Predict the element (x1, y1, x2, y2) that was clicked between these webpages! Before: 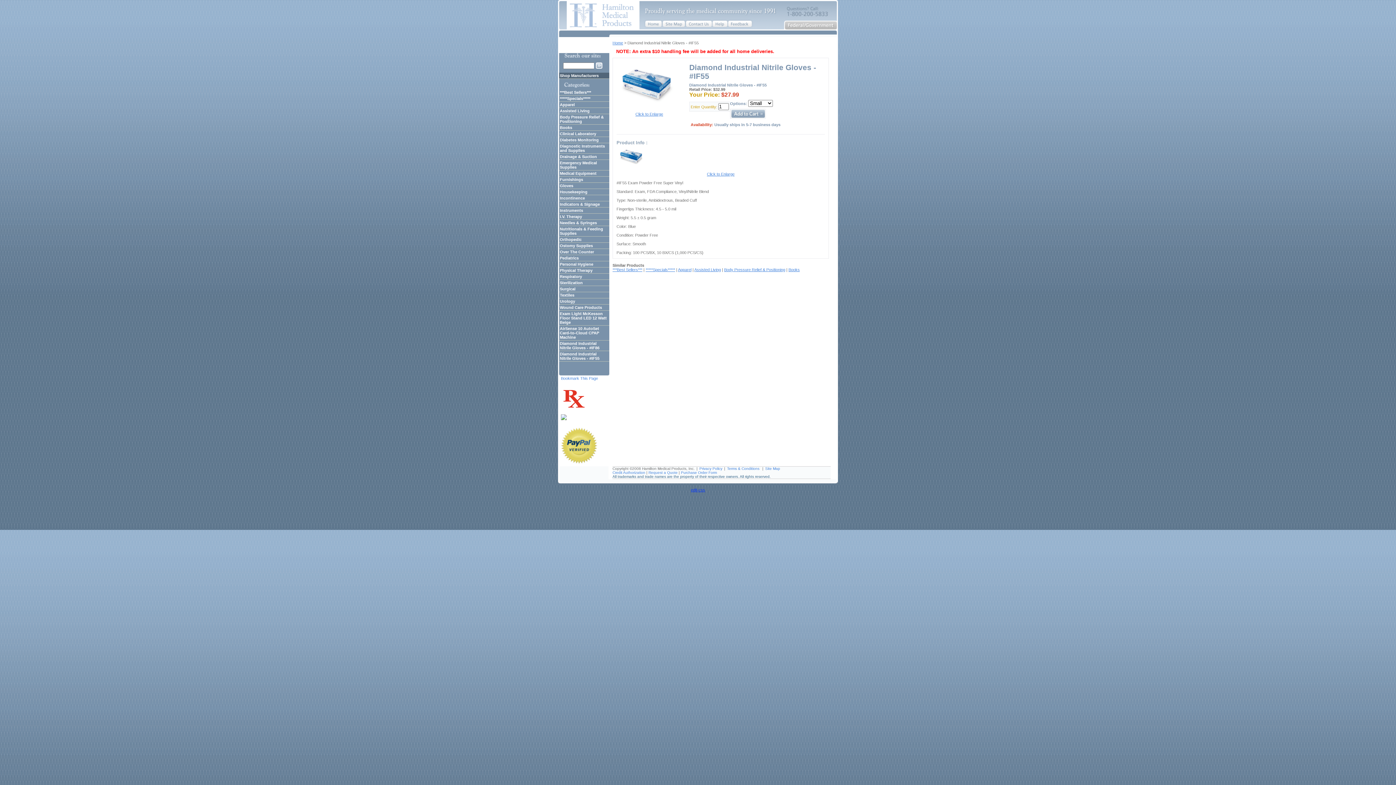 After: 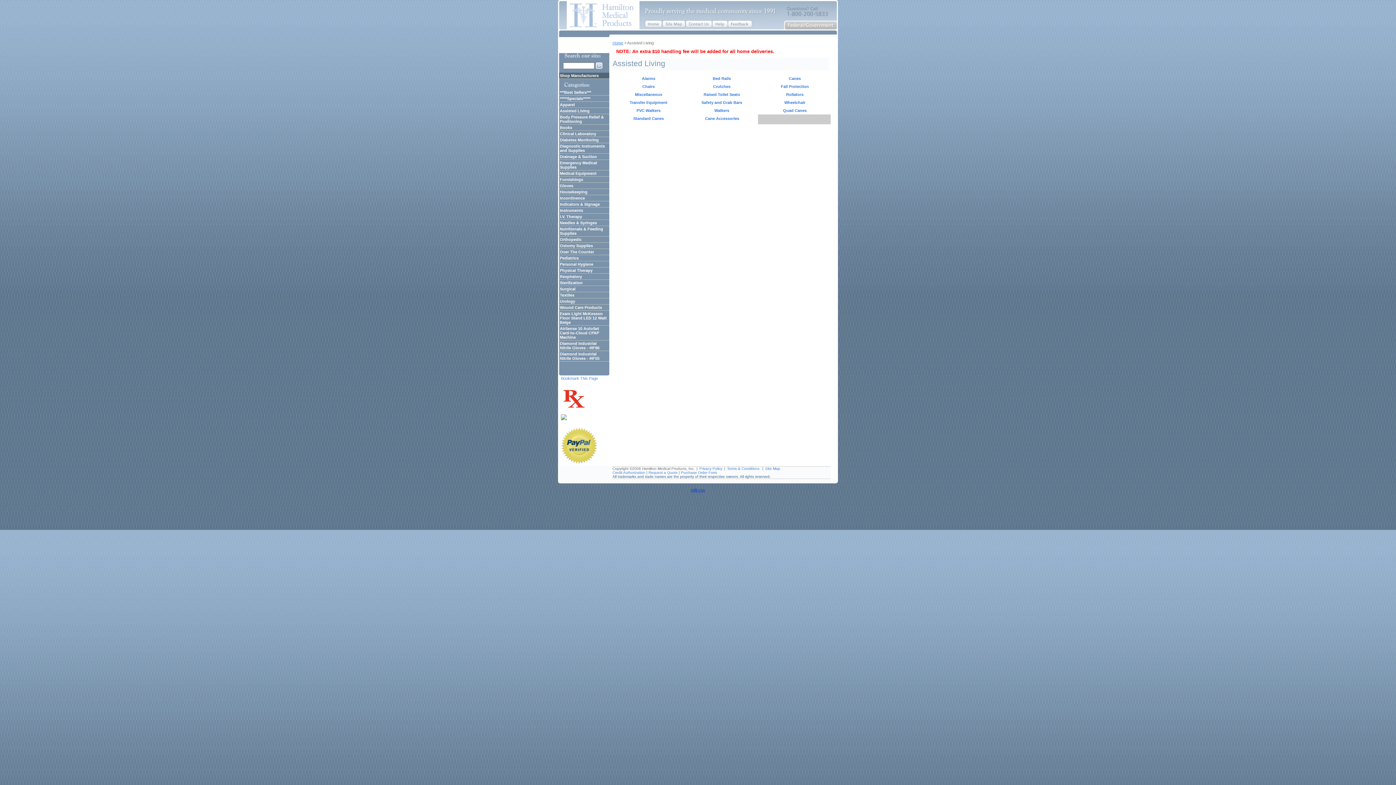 Action: bbox: (694, 267, 721, 272) label: Assisted Living